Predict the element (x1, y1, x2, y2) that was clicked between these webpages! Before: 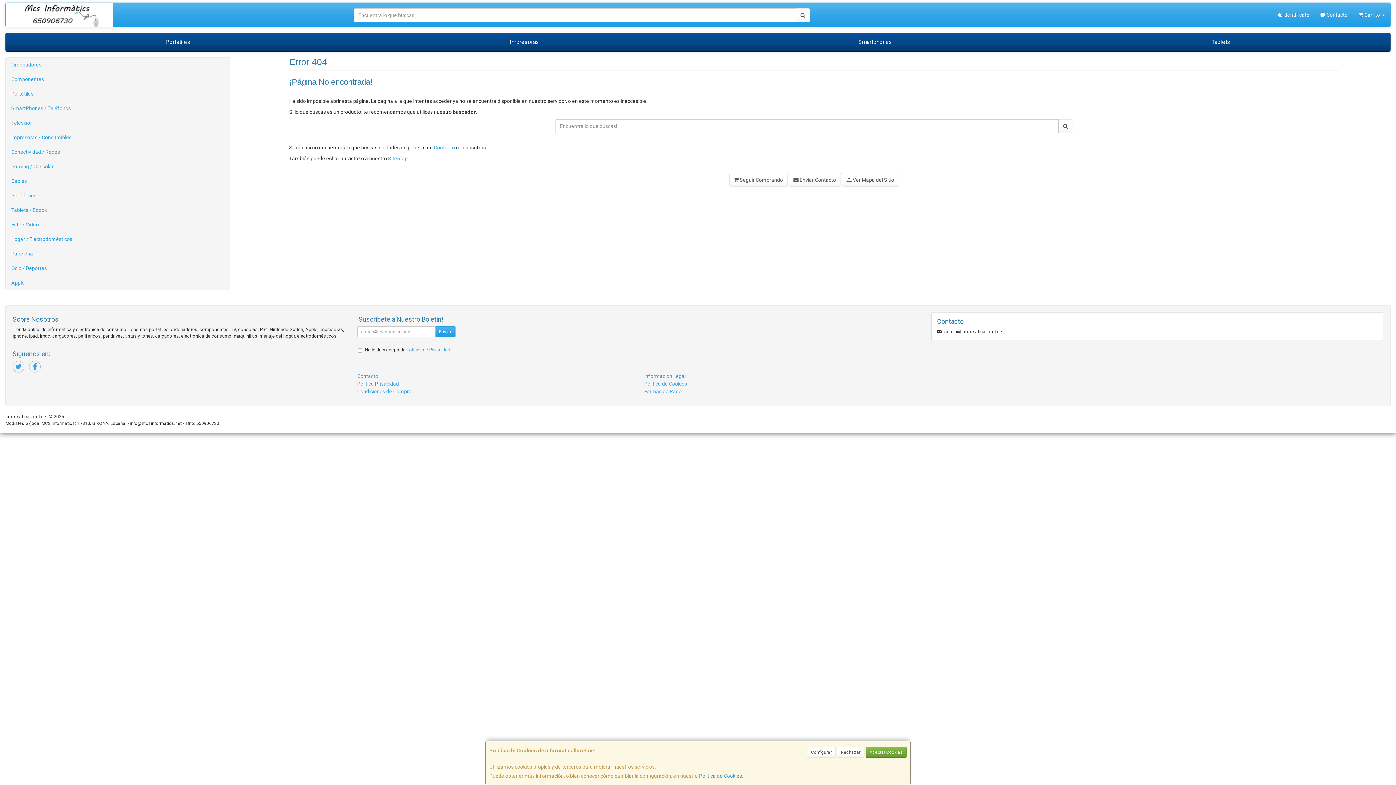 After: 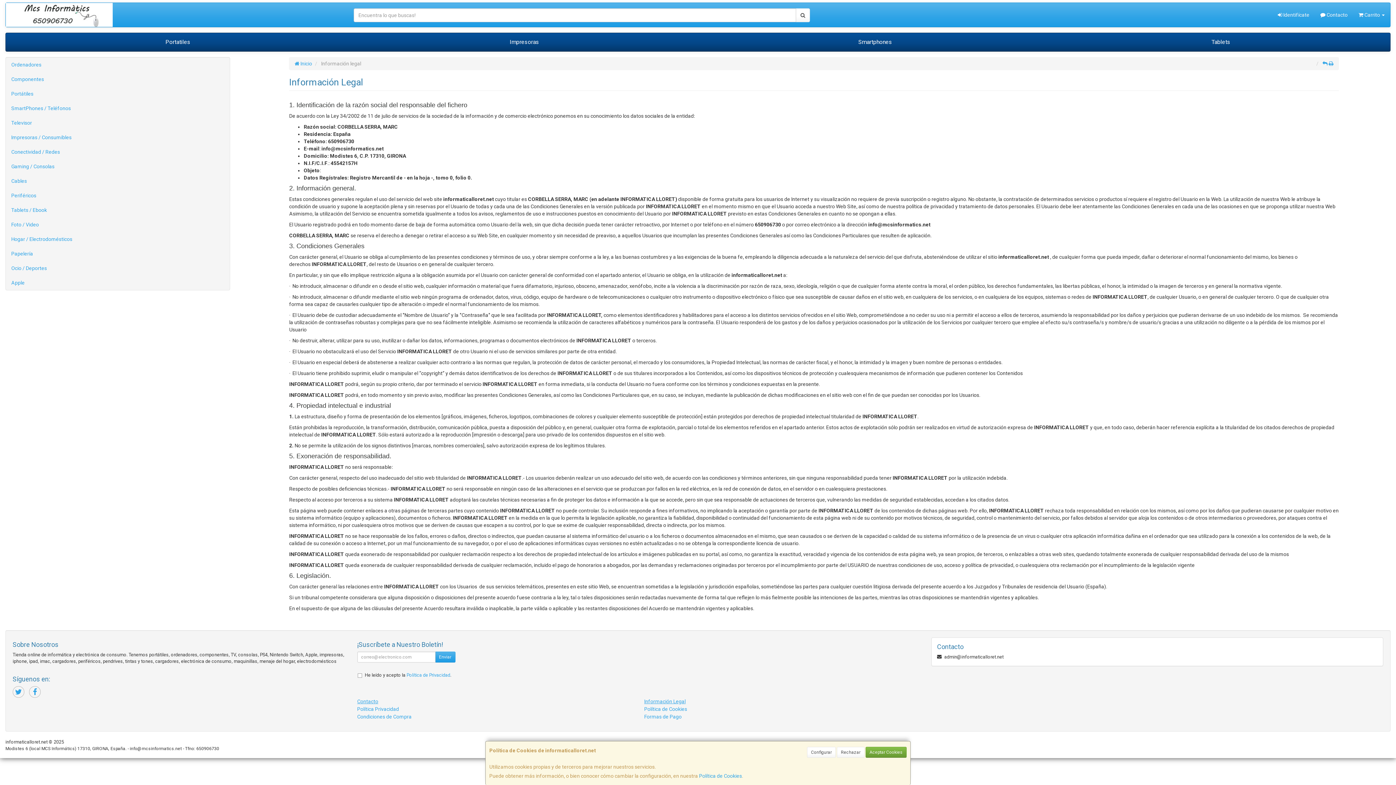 Action: bbox: (644, 373, 685, 379) label: Información Legal